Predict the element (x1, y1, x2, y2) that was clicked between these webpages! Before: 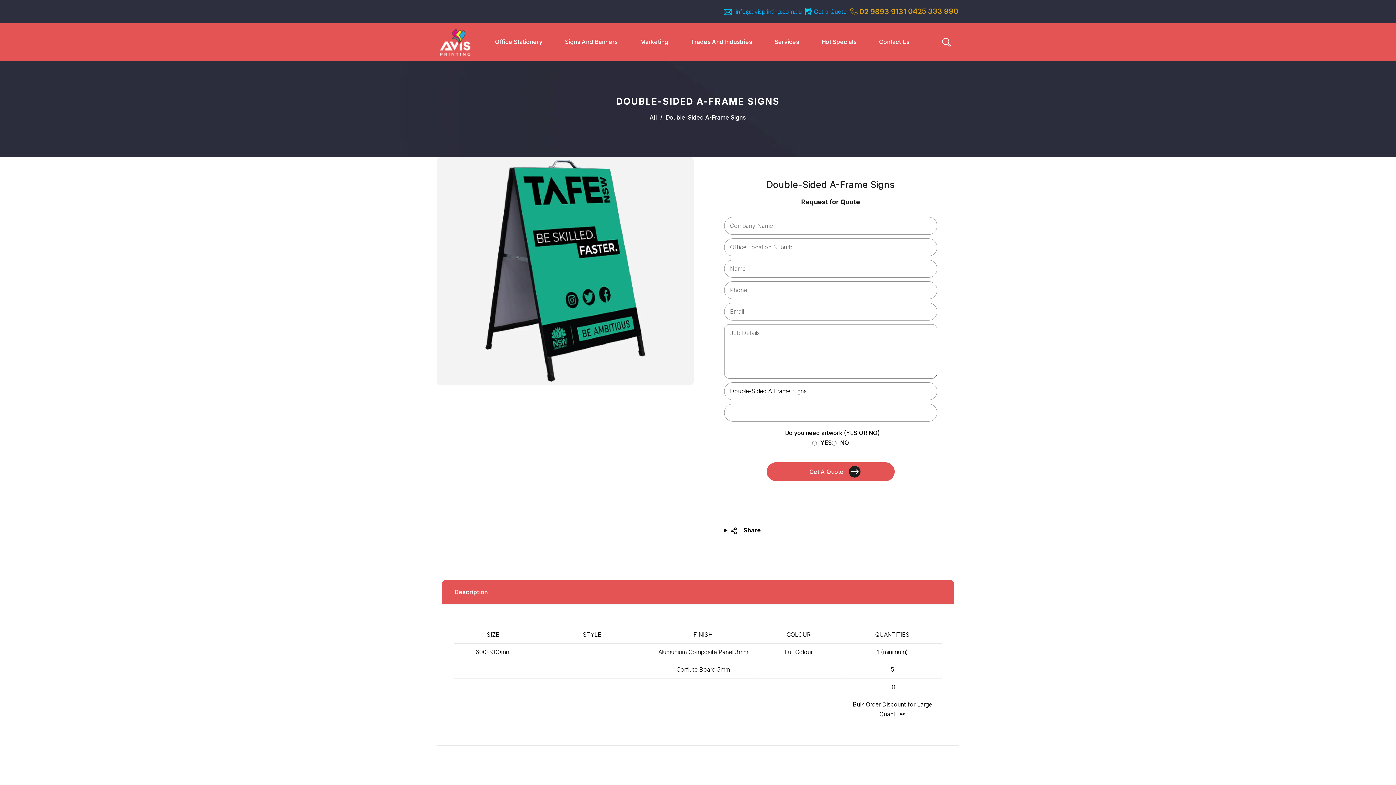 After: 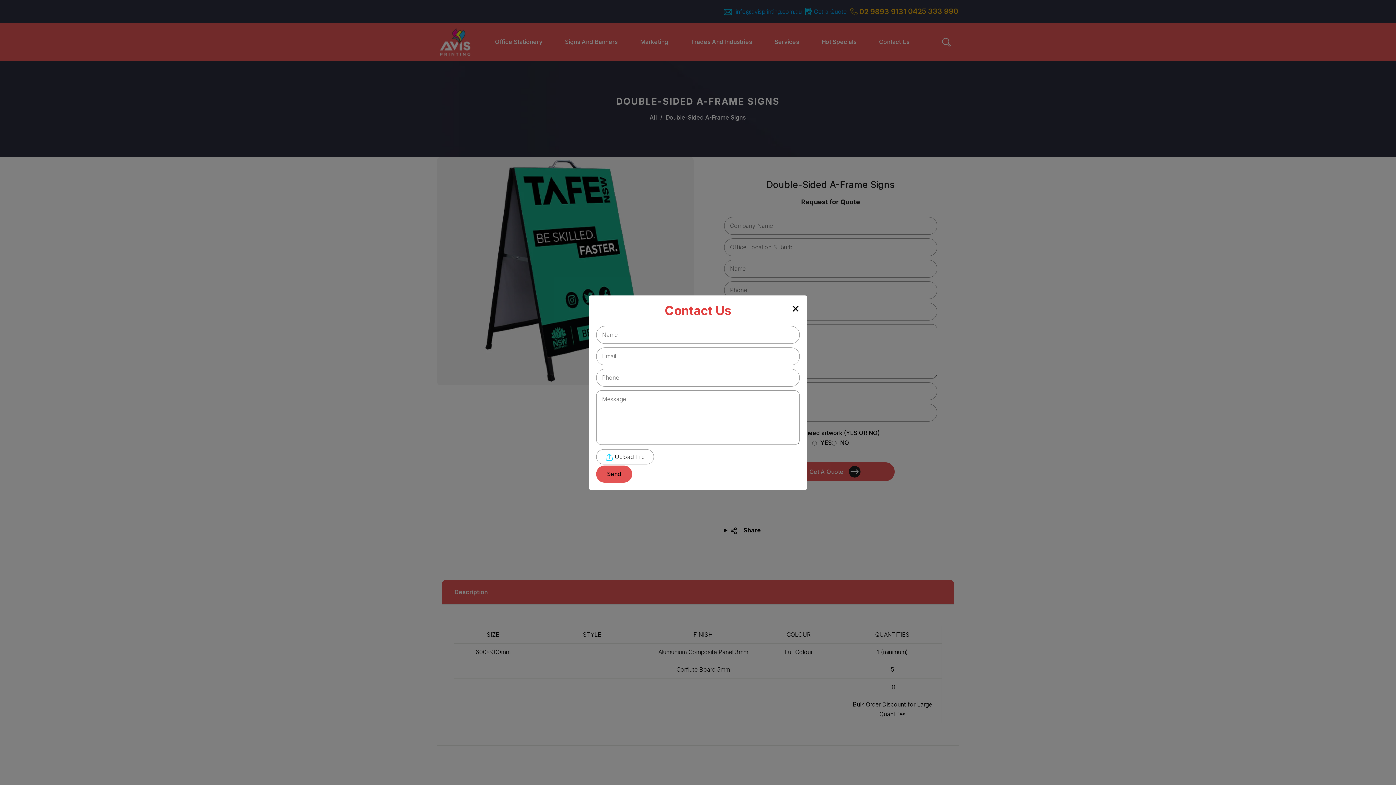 Action: bbox: (814, 6, 846, 16) label: Get a Quote